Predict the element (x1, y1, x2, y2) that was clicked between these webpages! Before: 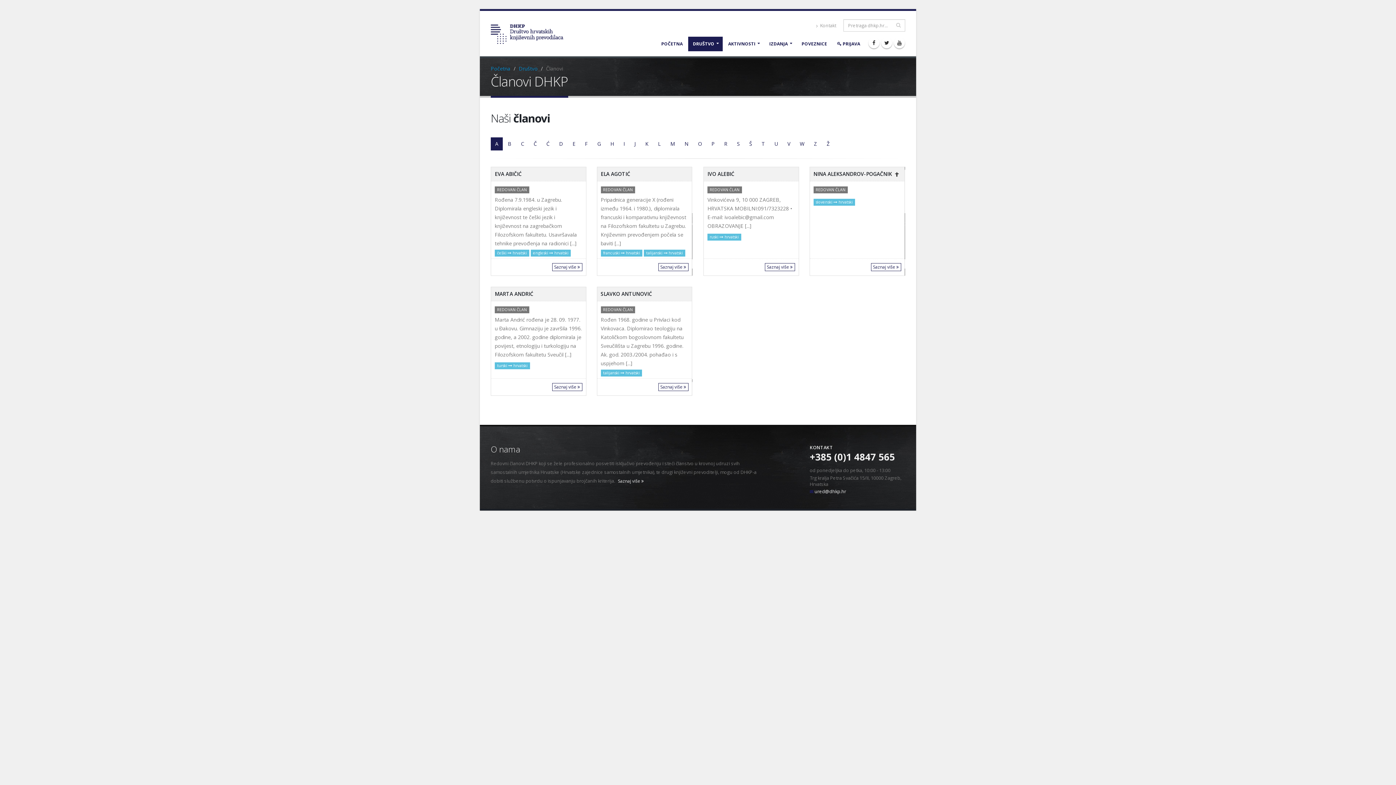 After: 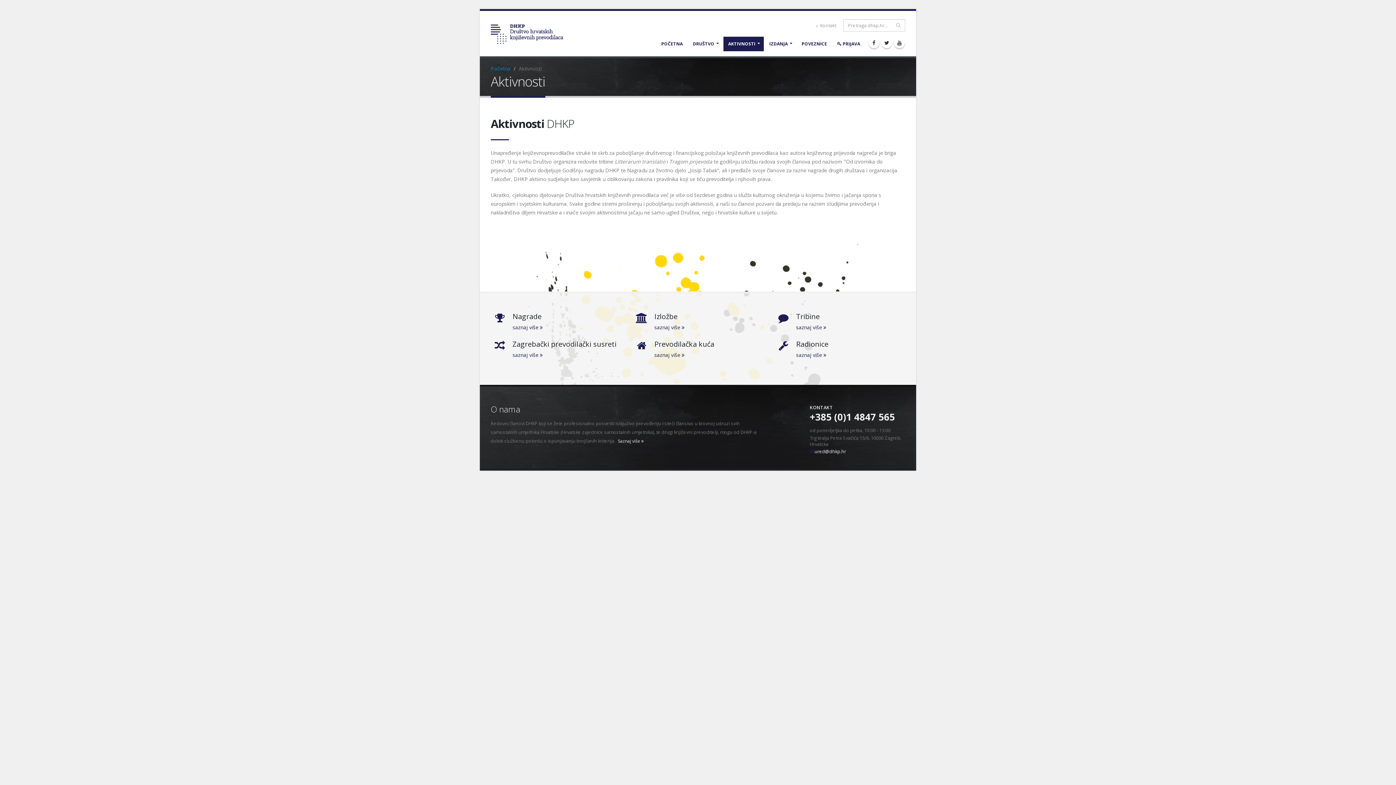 Action: bbox: (723, 36, 764, 51) label: AKTIVNOSTI